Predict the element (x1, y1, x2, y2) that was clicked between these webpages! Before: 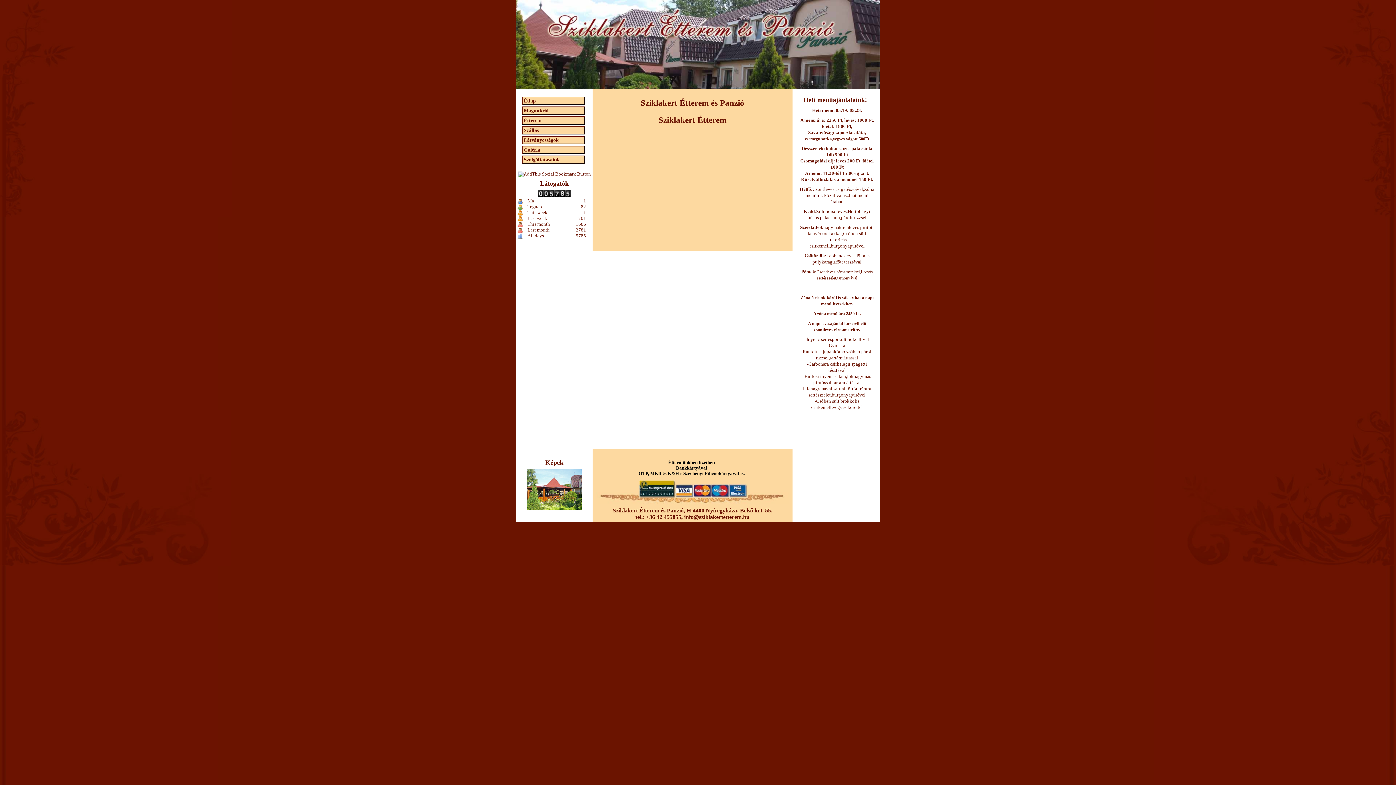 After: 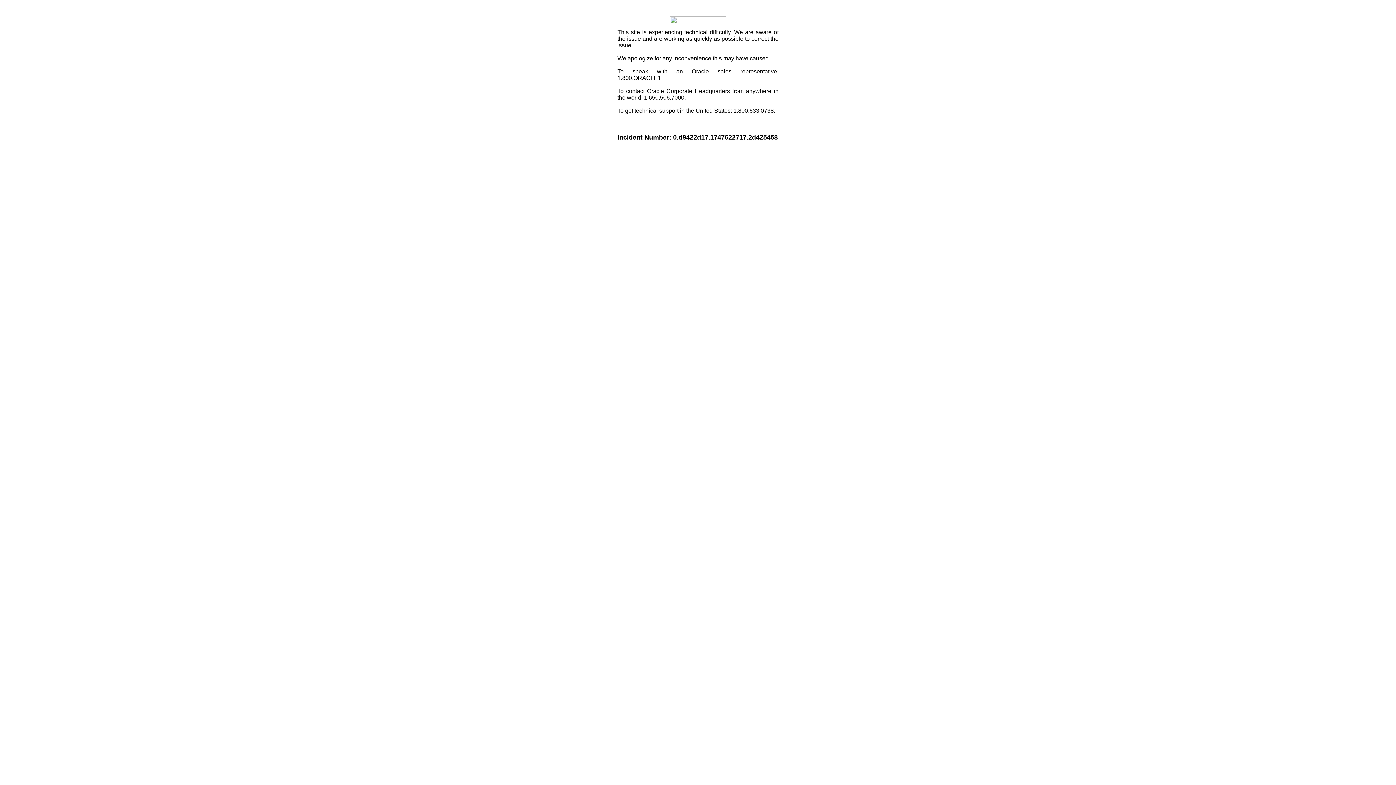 Action: bbox: (518, 171, 591, 176)